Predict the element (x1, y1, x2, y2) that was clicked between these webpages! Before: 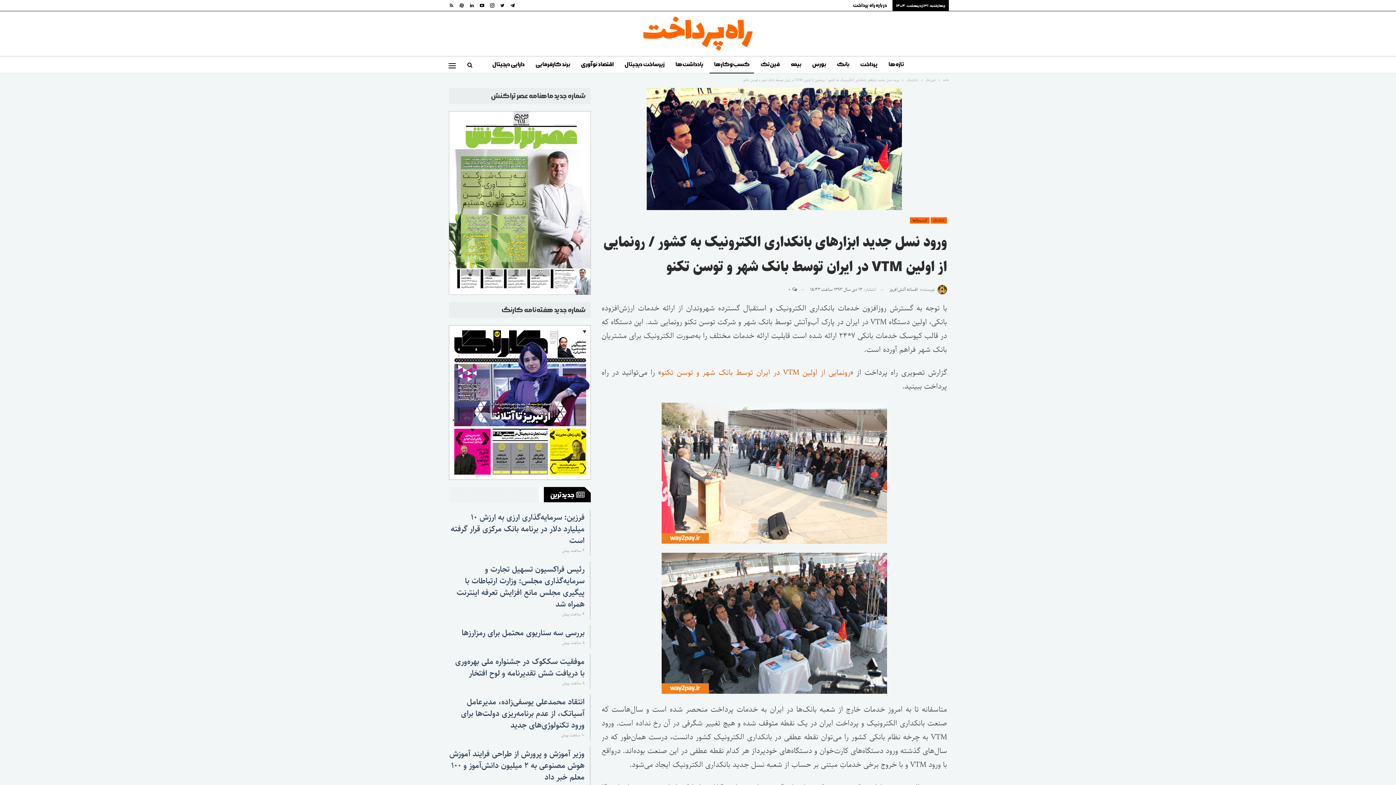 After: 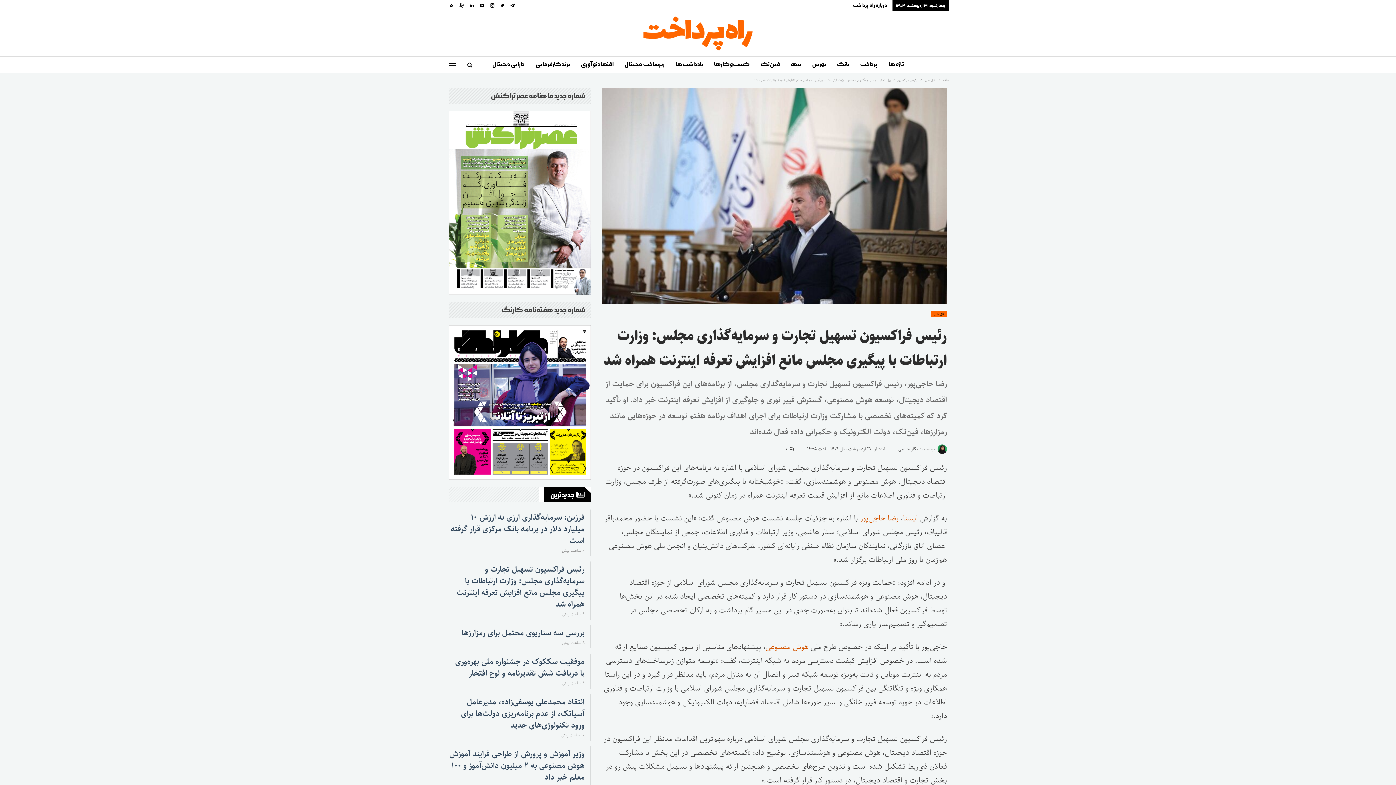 Action: bbox: (456, 563, 584, 610) label: رئیس فراکسیون تسهیل تجارت و سرمایه‌گذاری مجلس: وزارت ارتباطات با پیگیری مجلس مانع افزایش تعرفه اینترنت همراه شد